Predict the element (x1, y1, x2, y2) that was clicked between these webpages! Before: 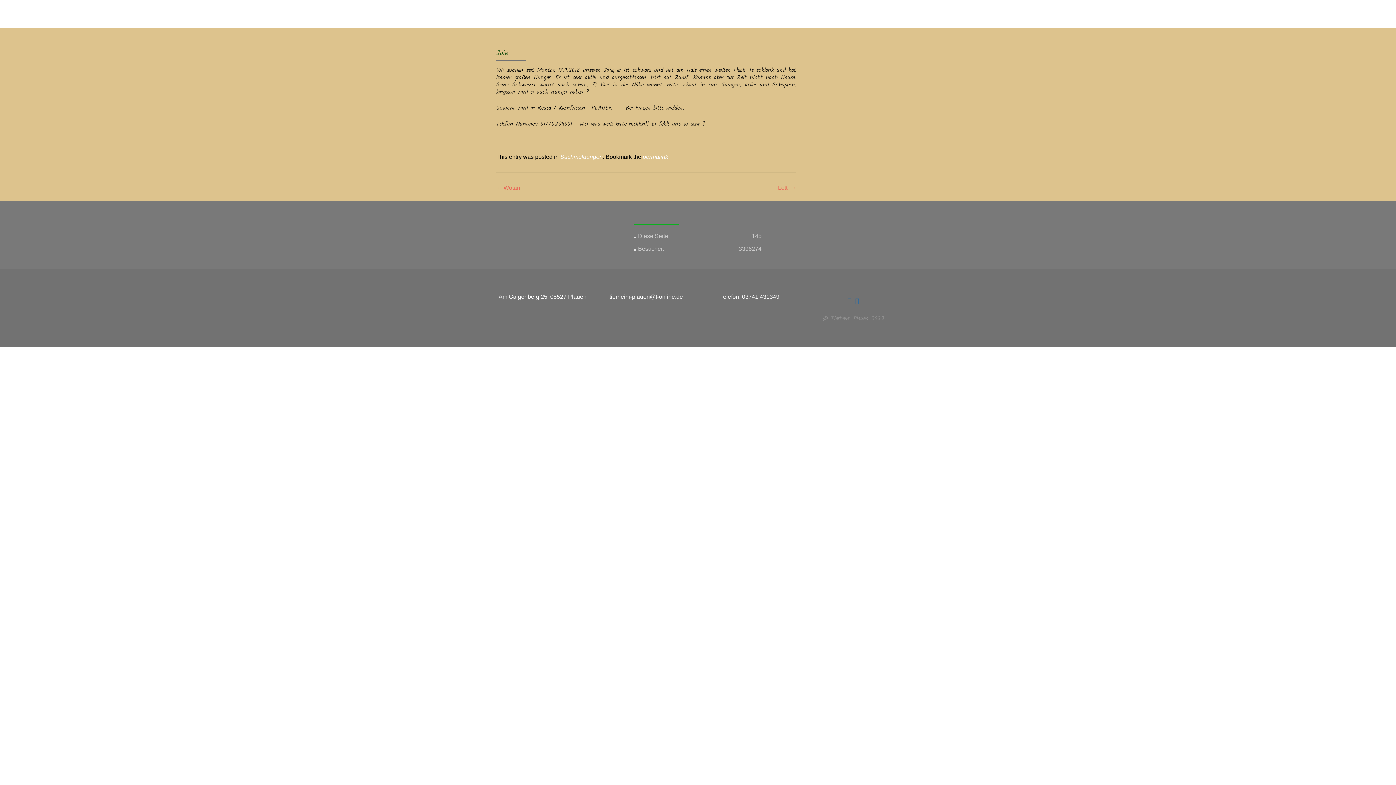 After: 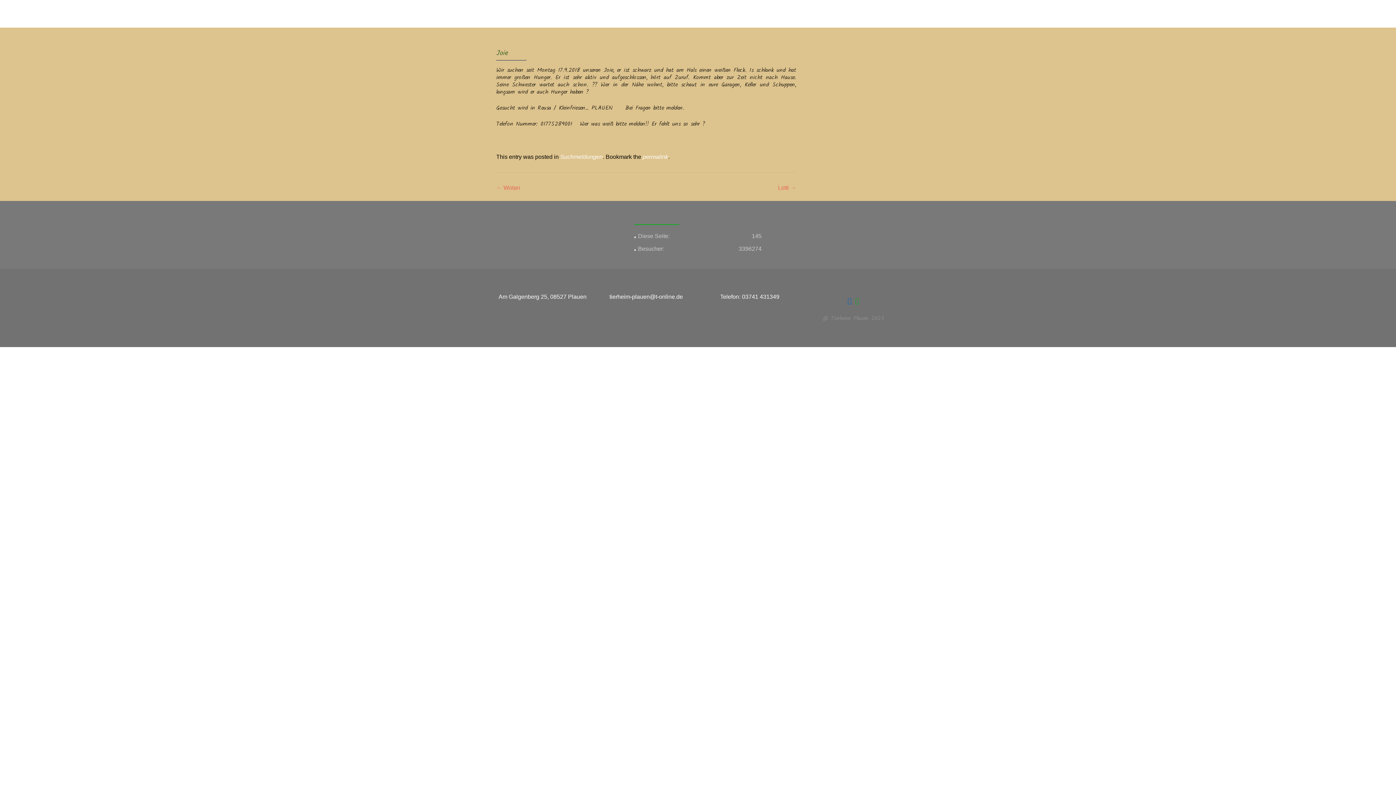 Action: bbox: (855, 297, 859, 304)